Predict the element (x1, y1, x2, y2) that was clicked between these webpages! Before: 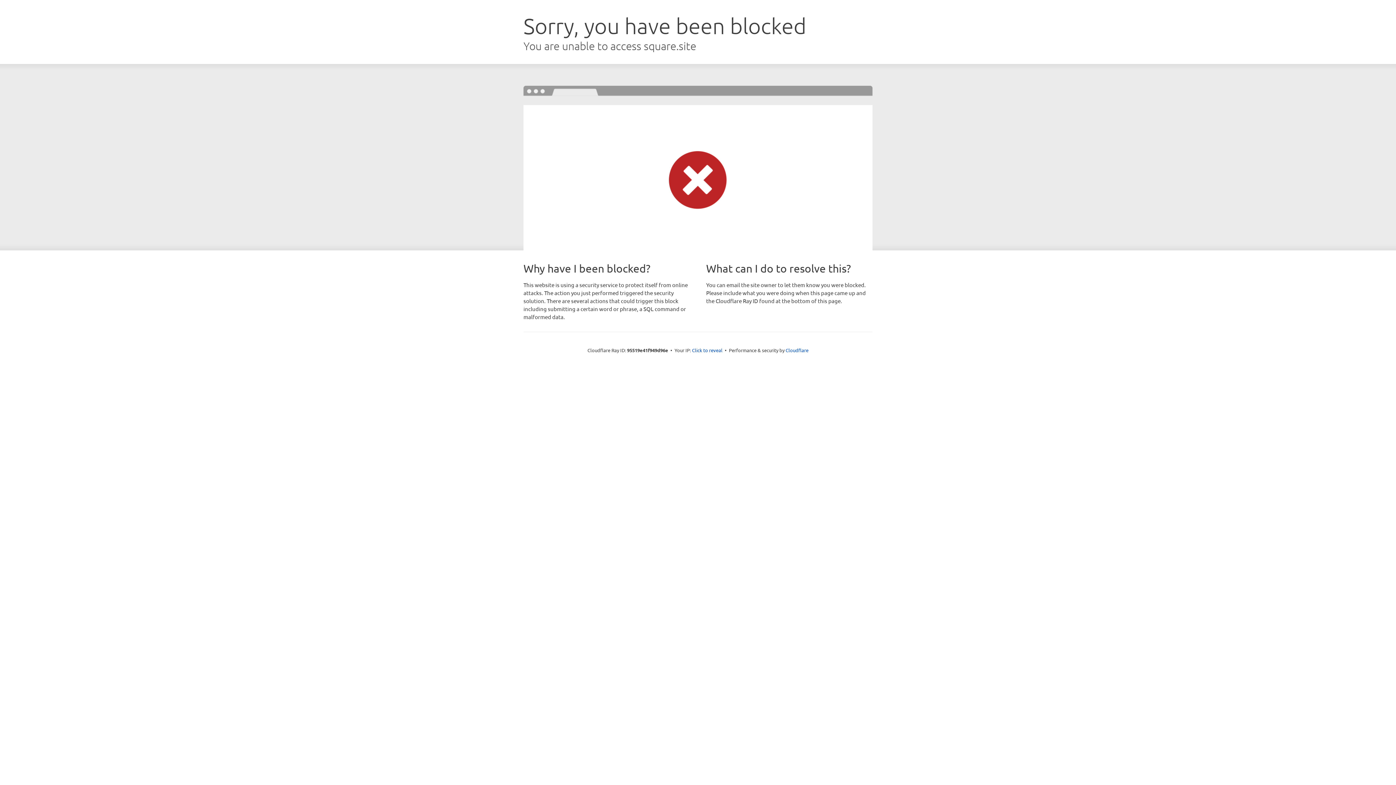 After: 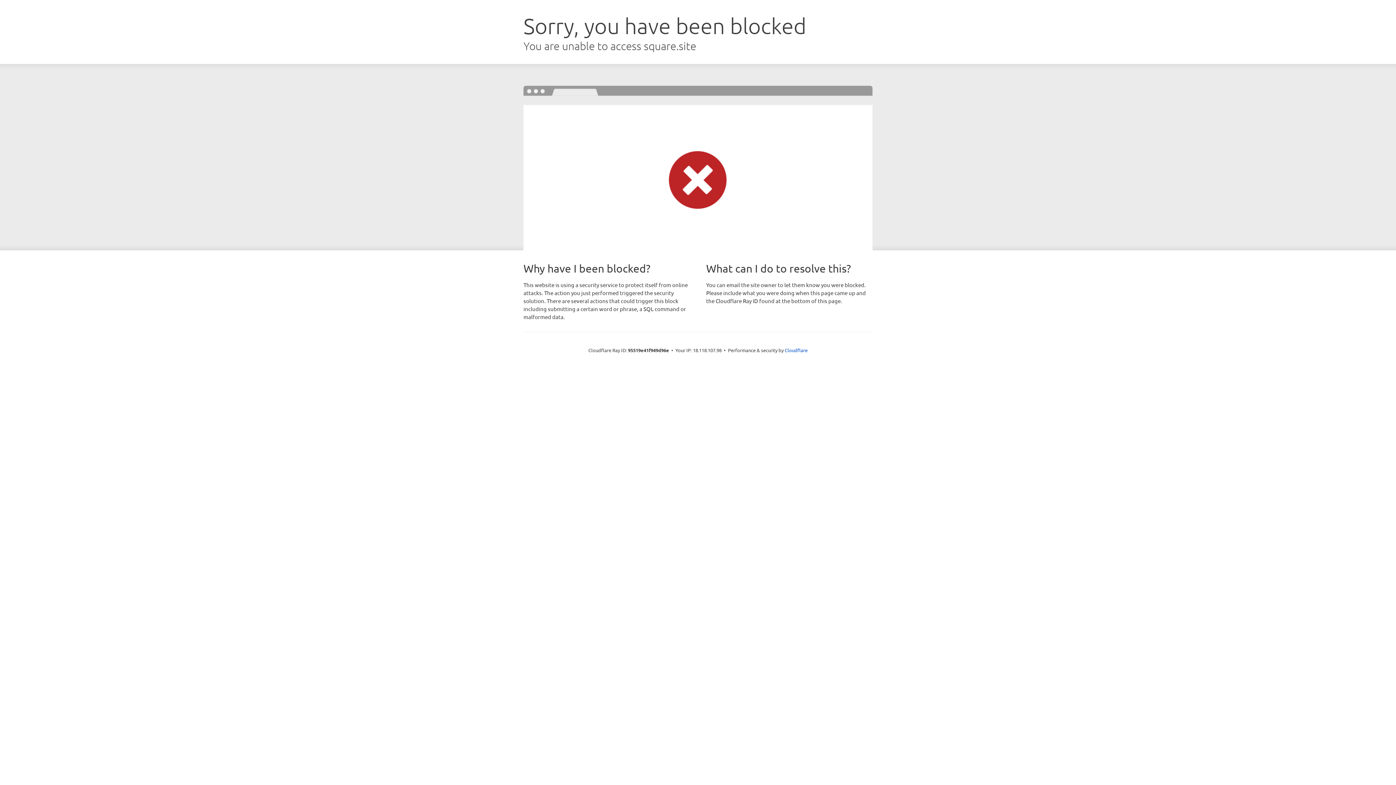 Action: bbox: (692, 346, 722, 353) label: Click to reveal